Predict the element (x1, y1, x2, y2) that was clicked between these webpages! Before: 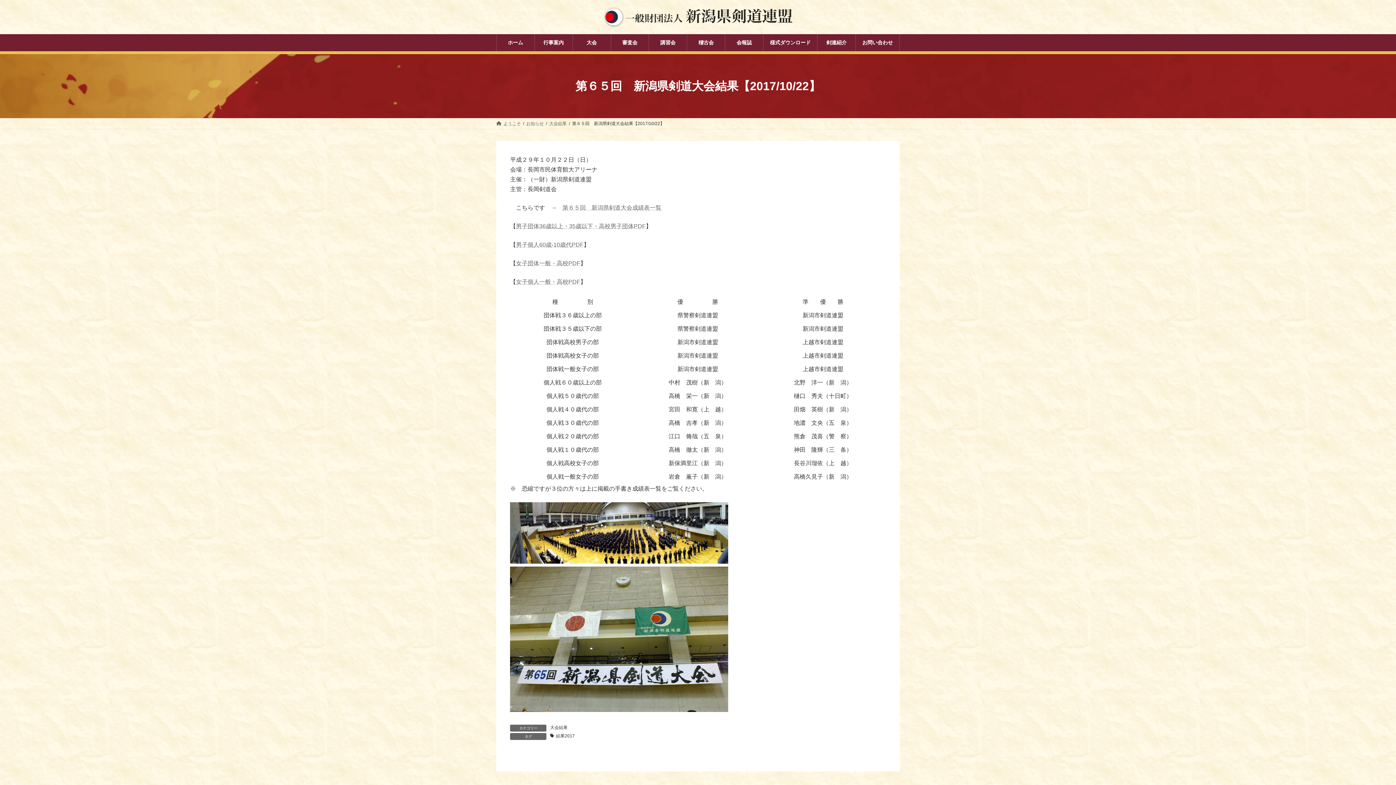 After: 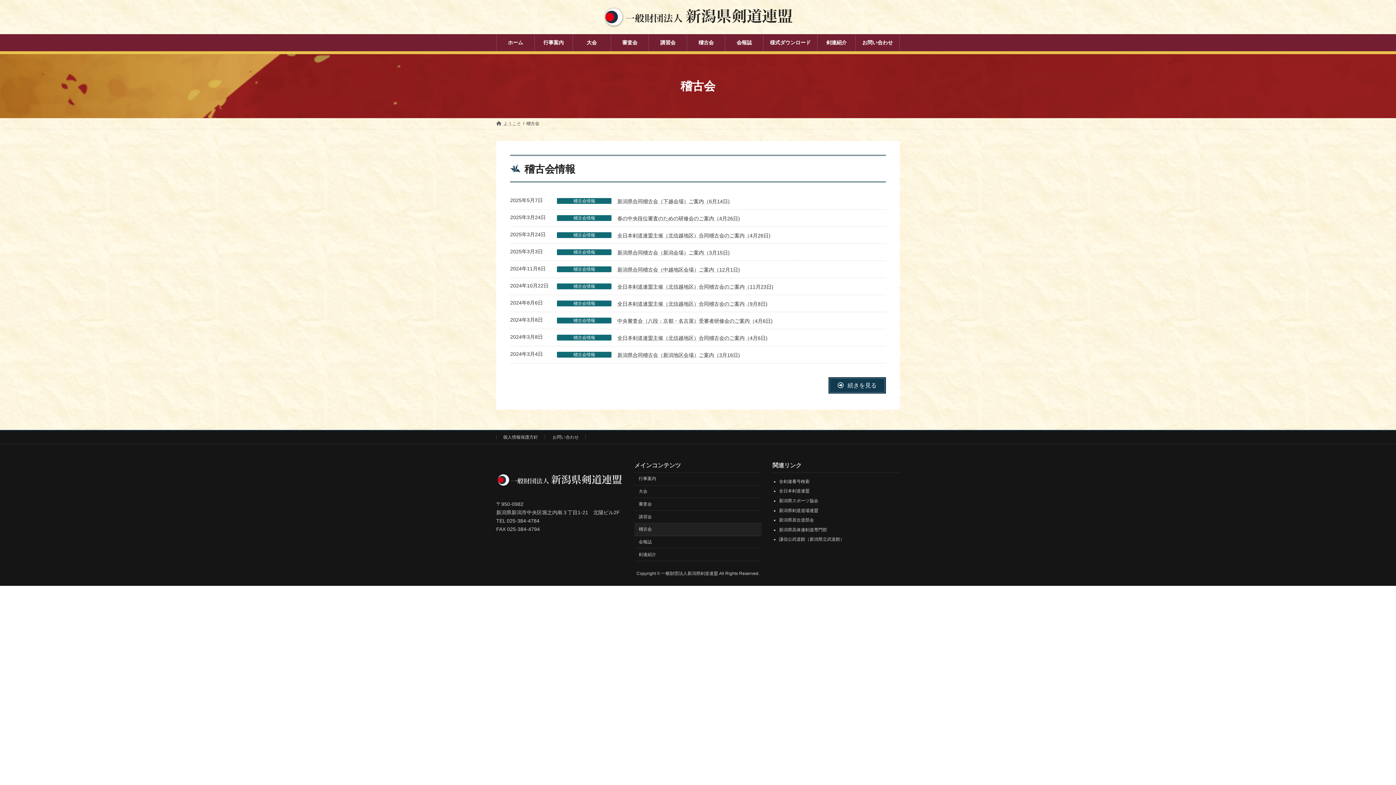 Action: label: 稽古会 bbox: (687, 34, 725, 51)